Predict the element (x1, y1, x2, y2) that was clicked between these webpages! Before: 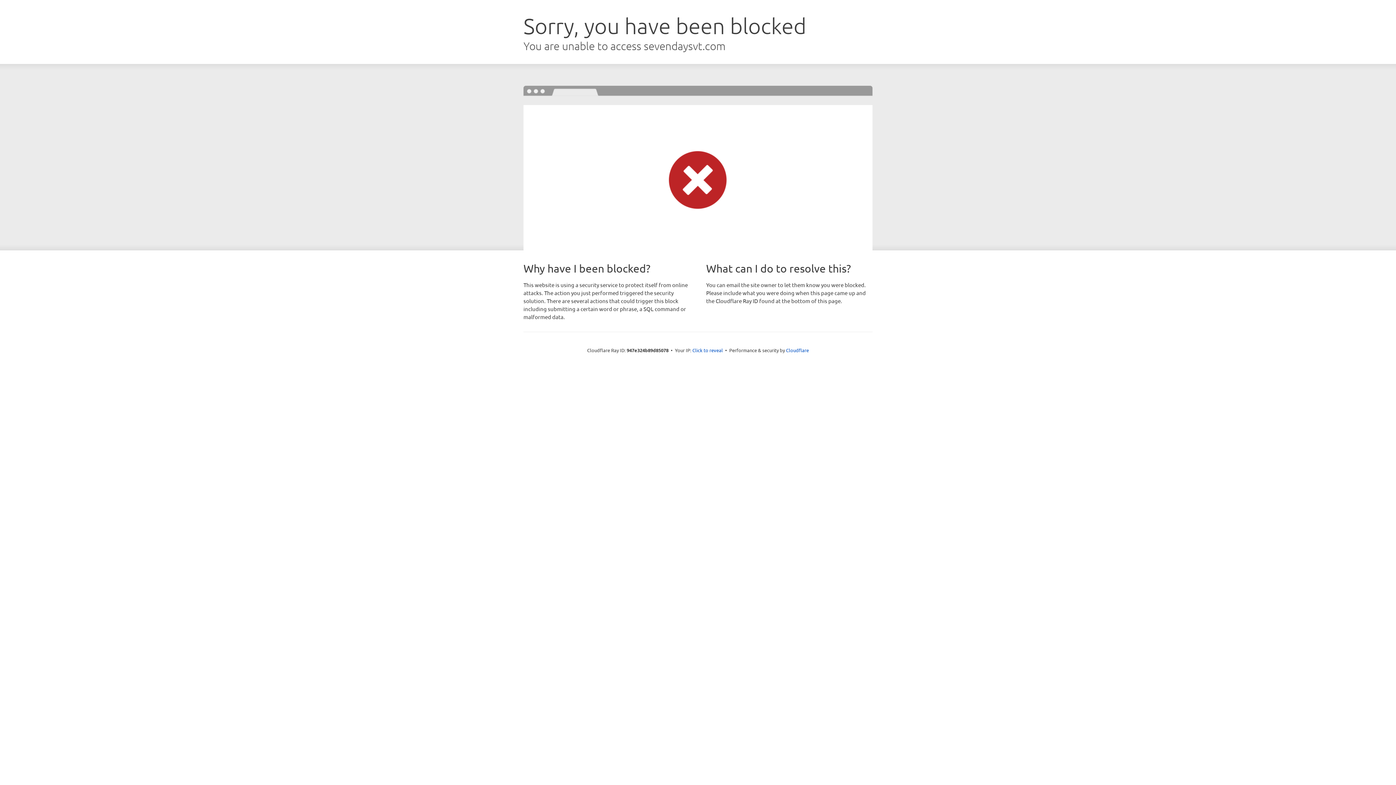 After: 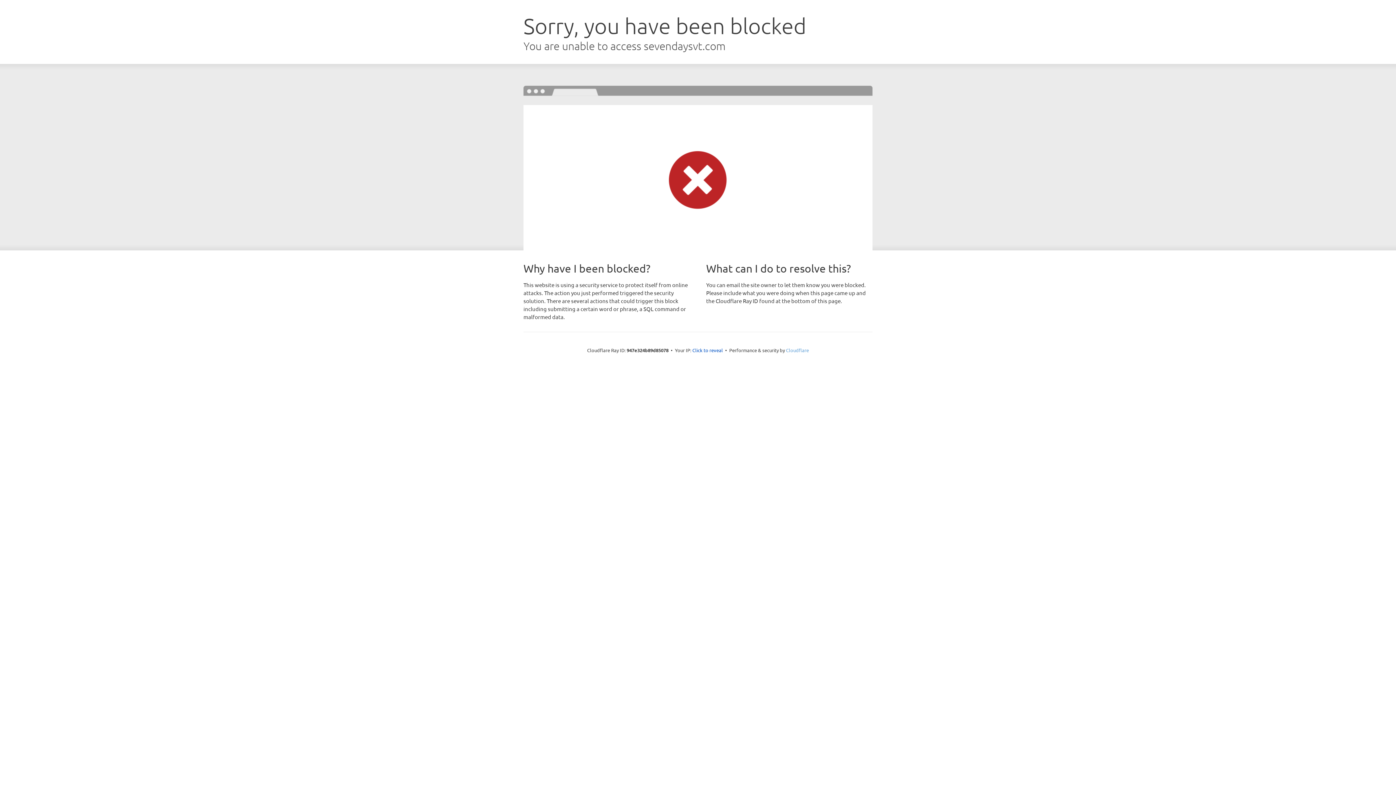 Action: label: Cloudflare bbox: (786, 347, 809, 353)